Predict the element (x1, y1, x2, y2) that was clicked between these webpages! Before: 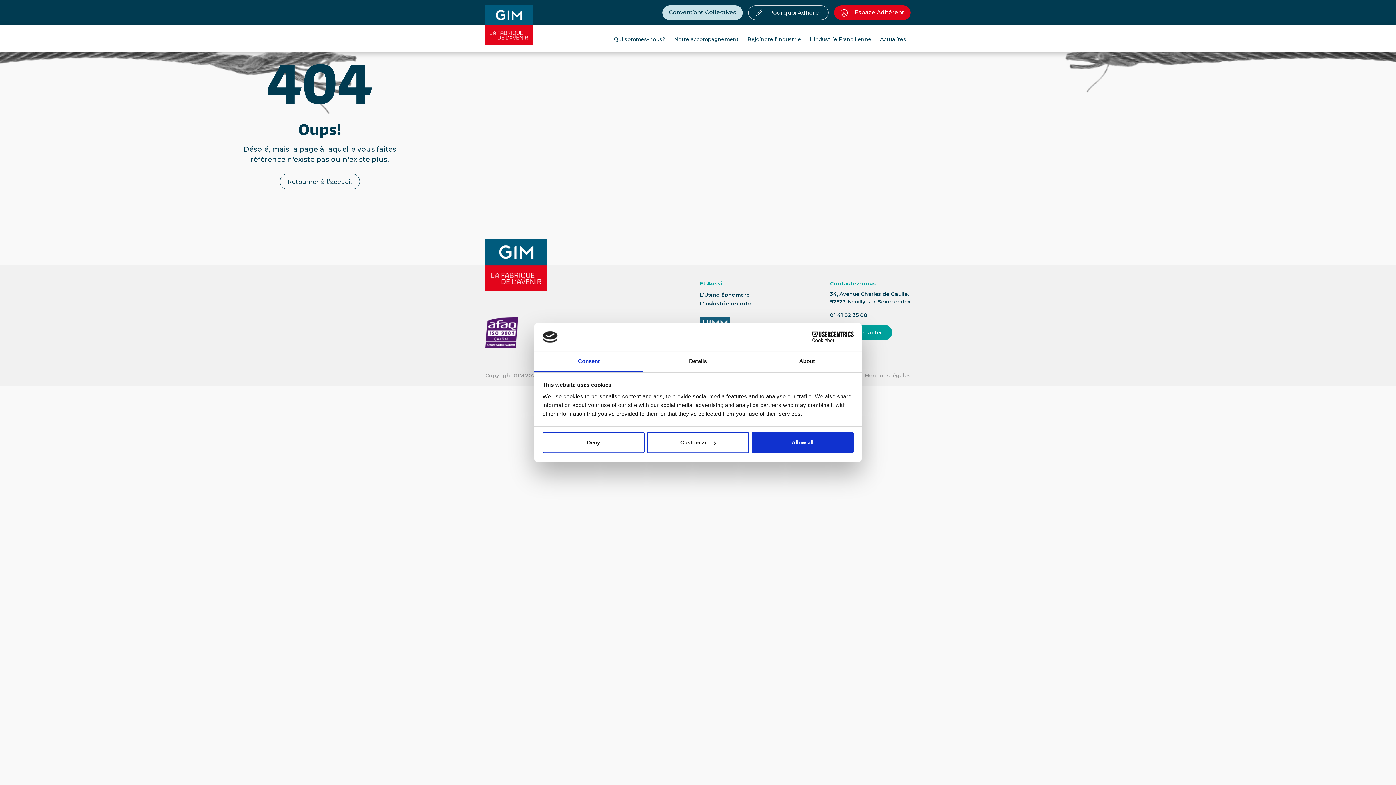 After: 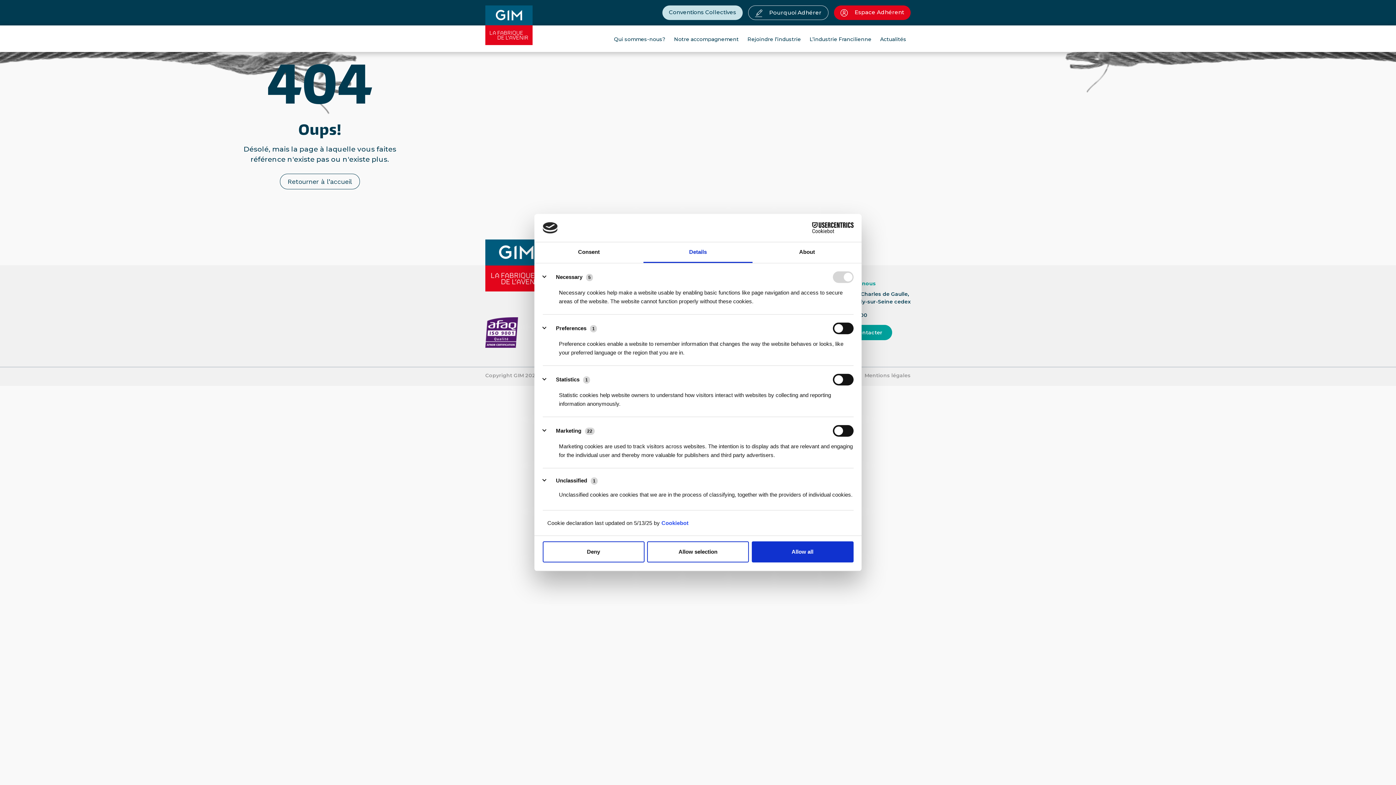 Action: bbox: (643, 351, 752, 372) label: Details